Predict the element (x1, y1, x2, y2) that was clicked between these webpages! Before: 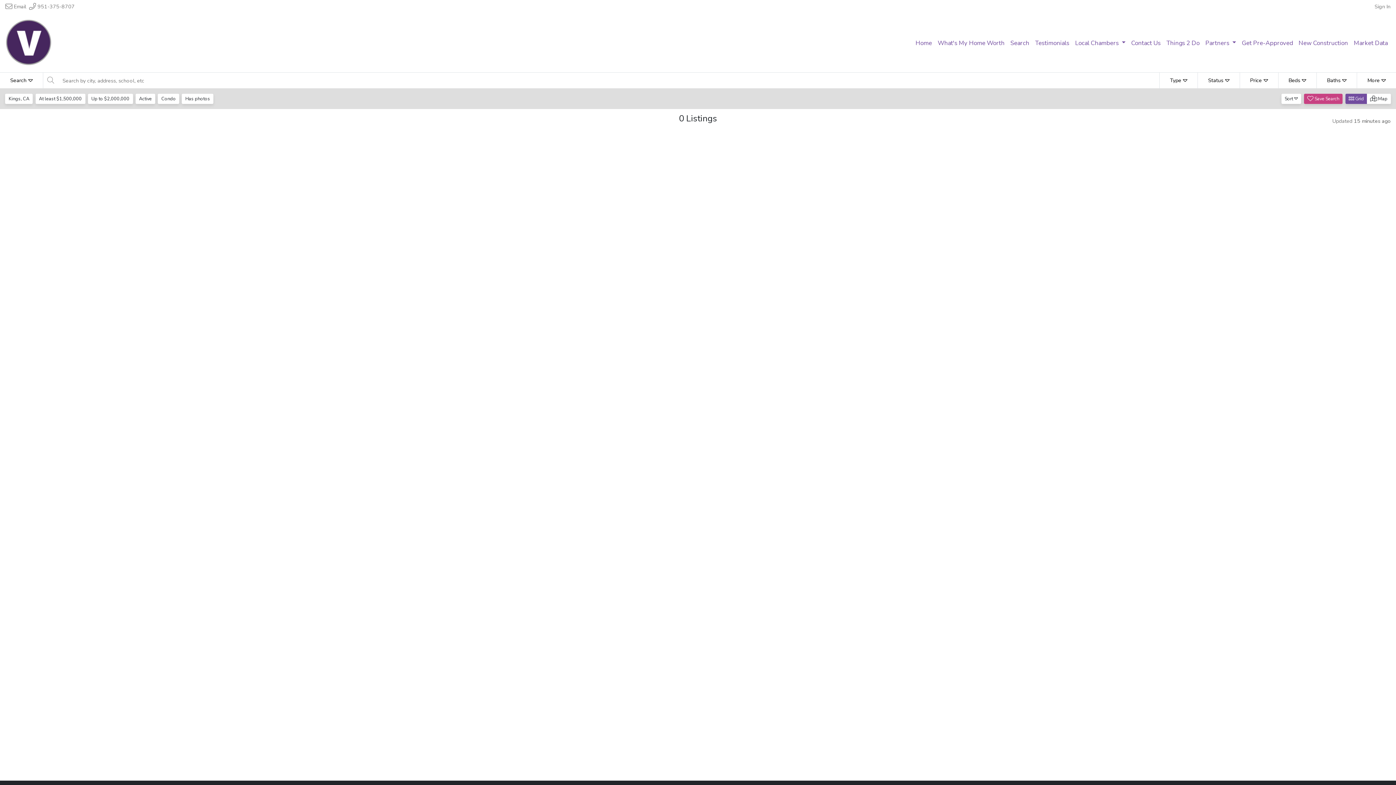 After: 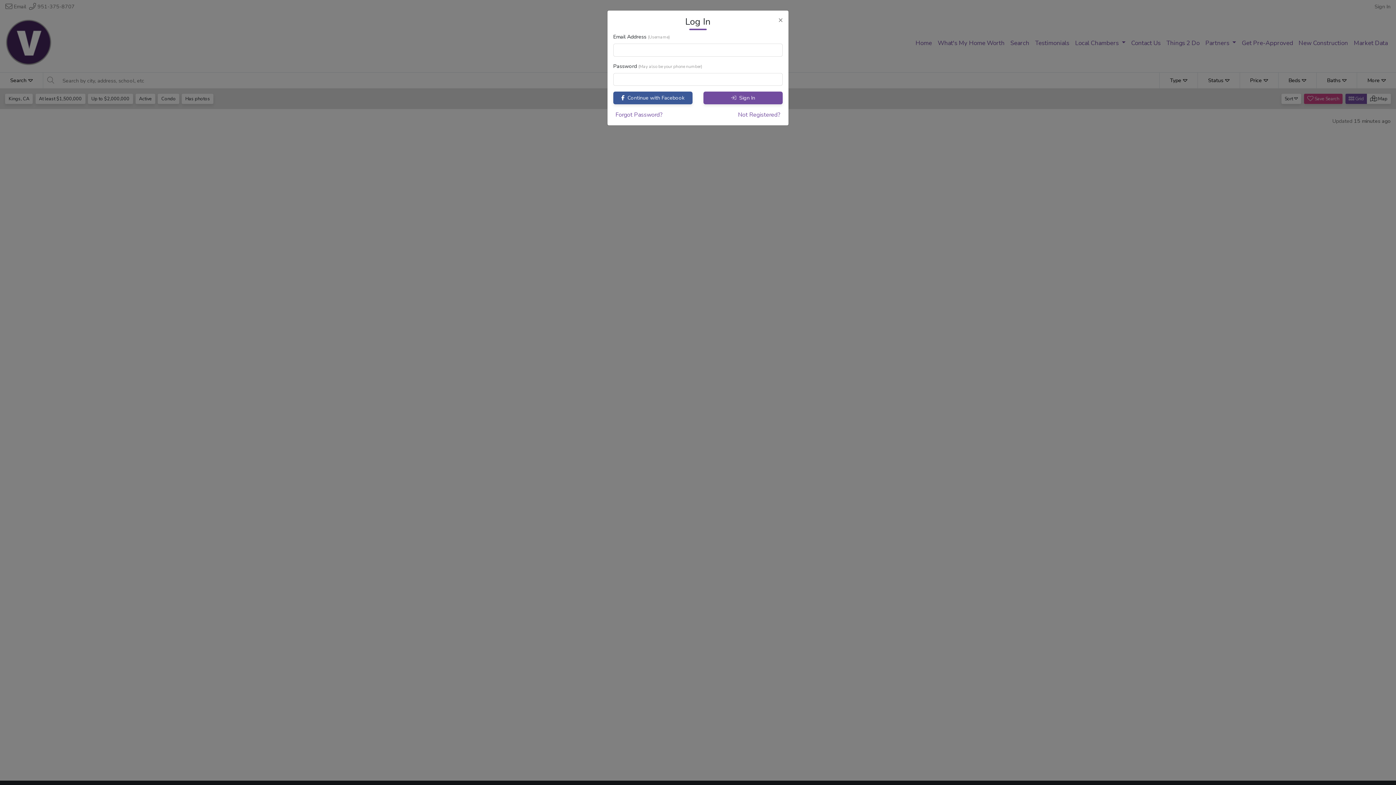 Action: label:  Save Search bbox: (1304, 93, 1342, 103)